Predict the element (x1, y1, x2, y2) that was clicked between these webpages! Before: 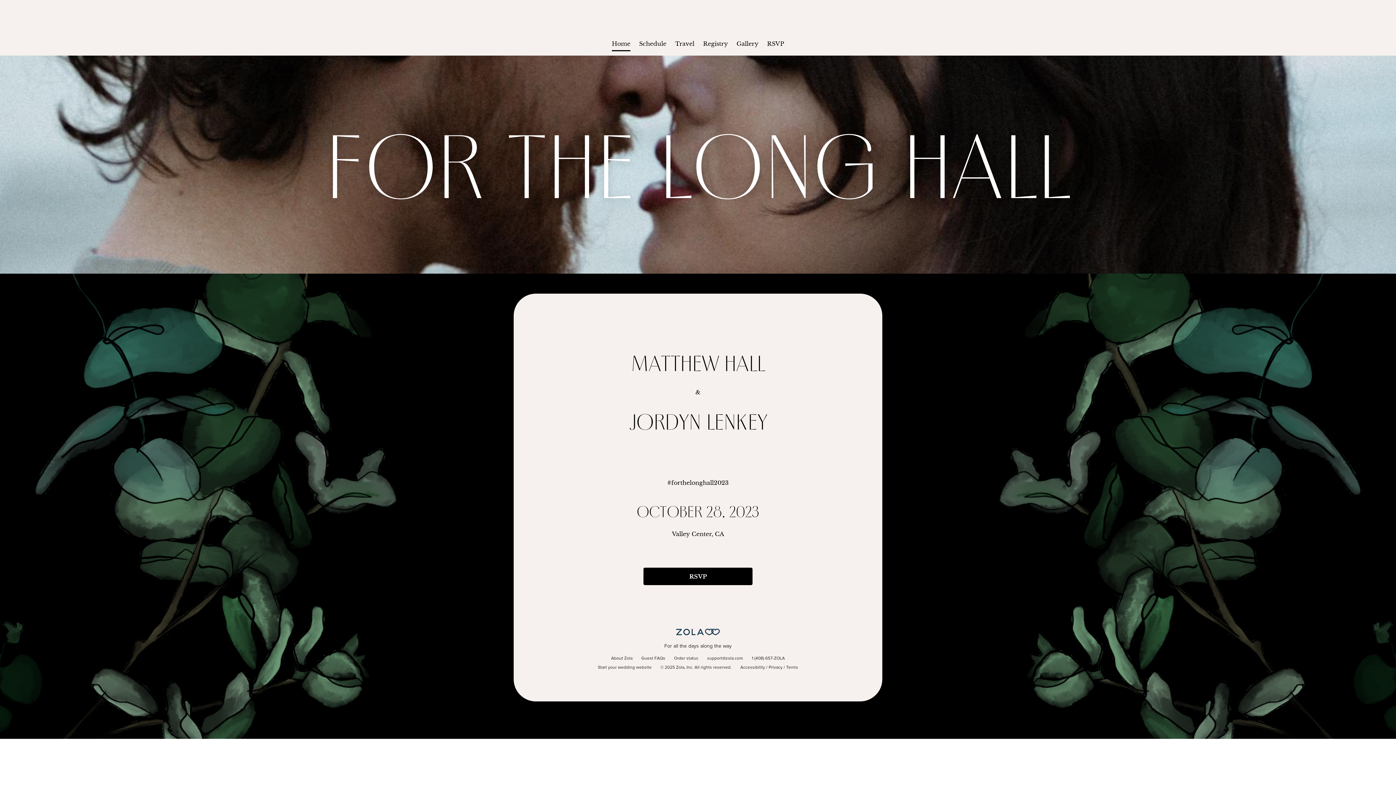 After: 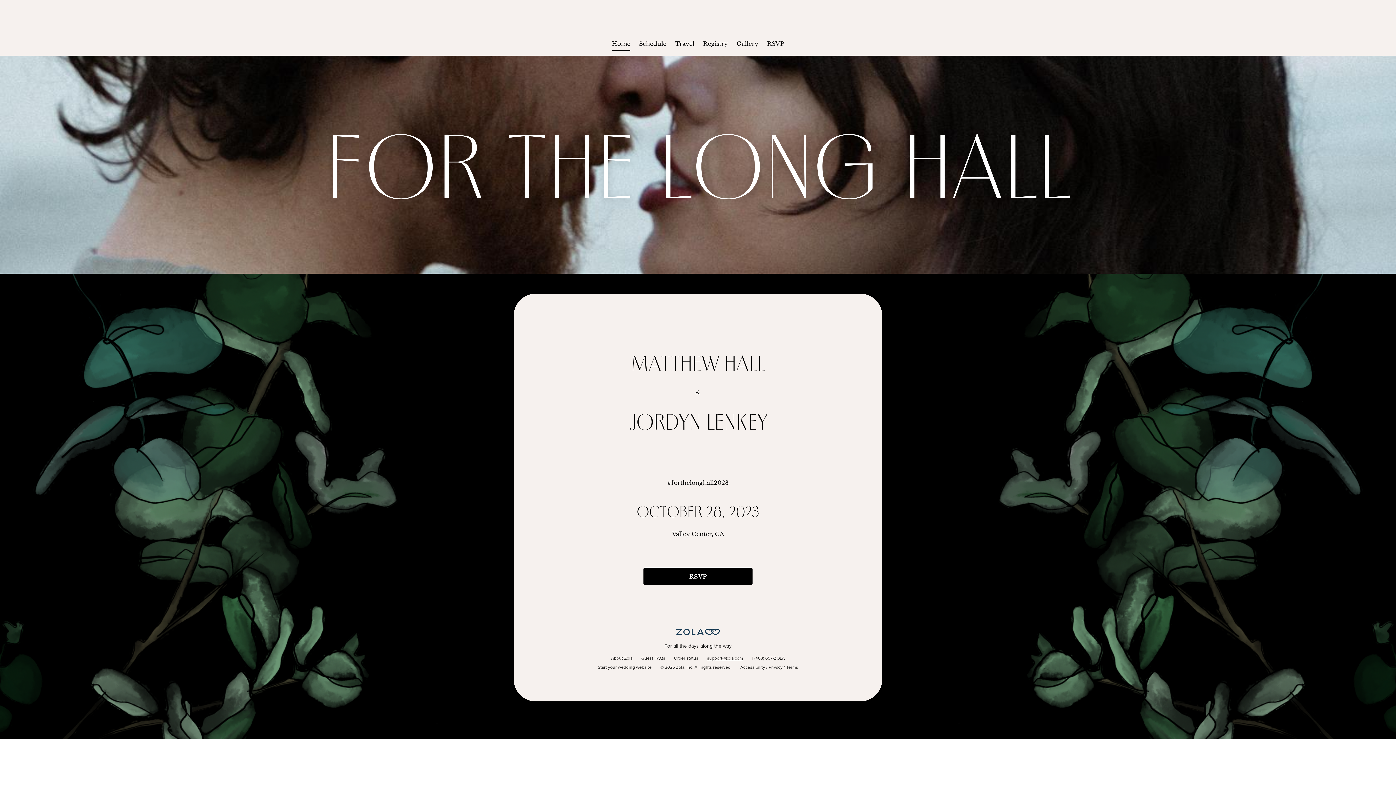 Action: bbox: (702, 654, 747, 663) label: support@zola.com